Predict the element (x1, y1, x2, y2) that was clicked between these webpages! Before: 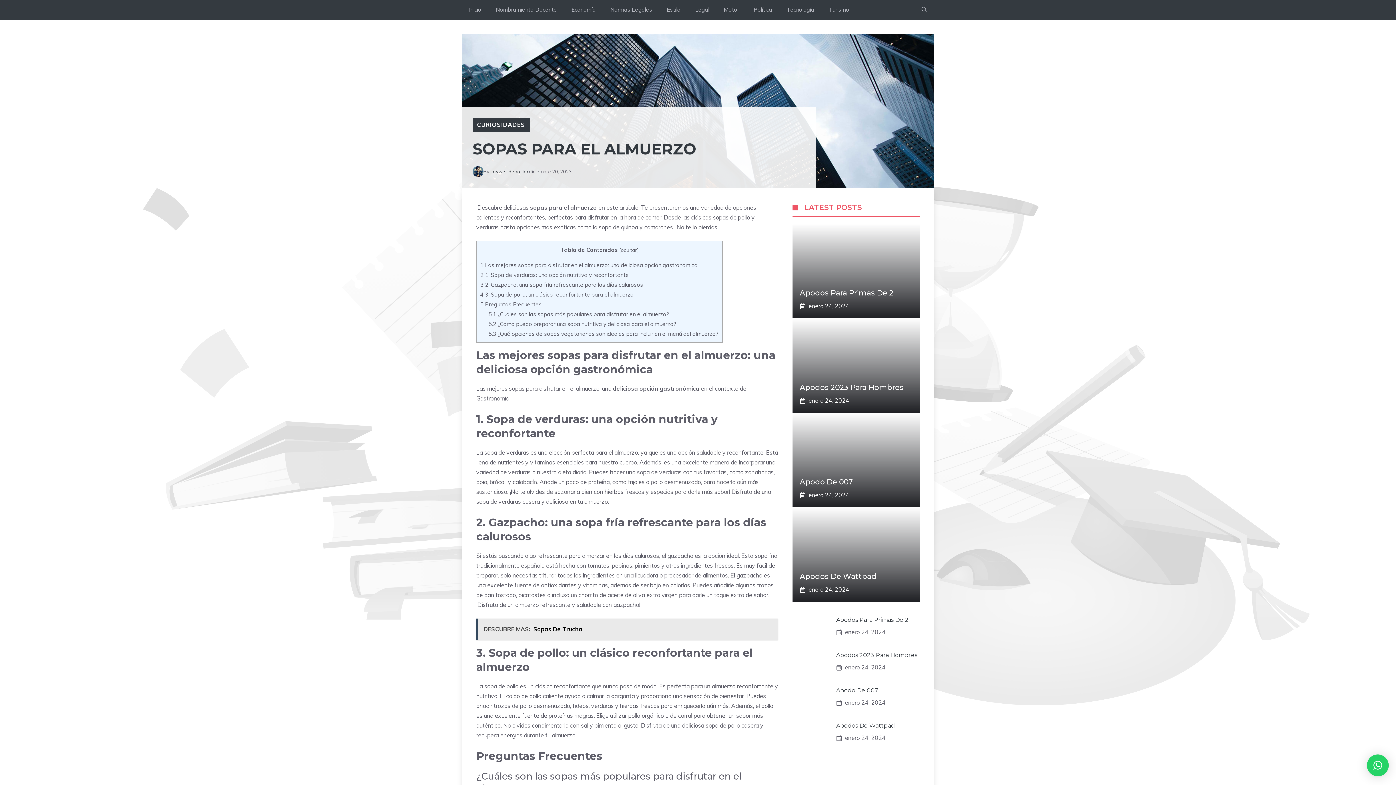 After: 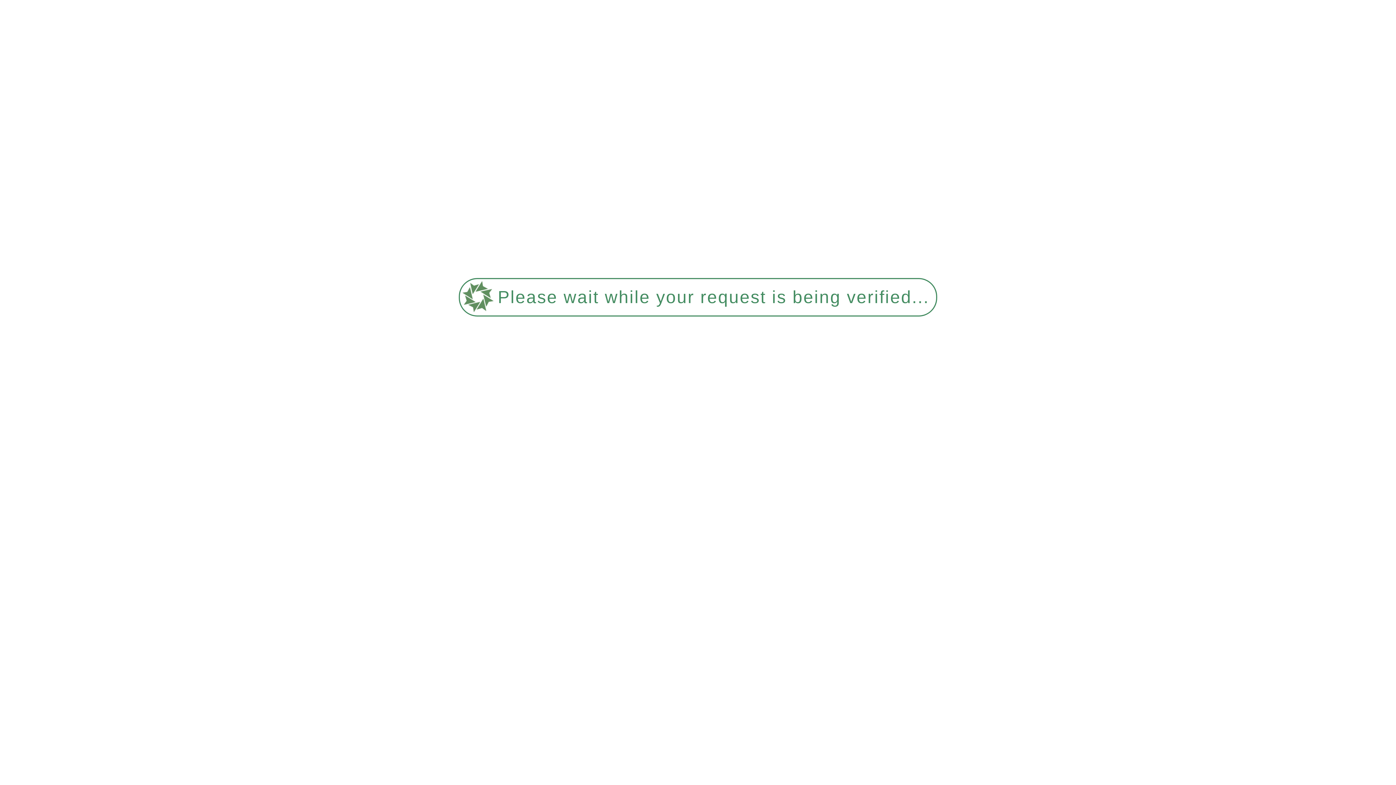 Action: label: Apodos 2023 Para Hombres bbox: (800, 383, 904, 392)